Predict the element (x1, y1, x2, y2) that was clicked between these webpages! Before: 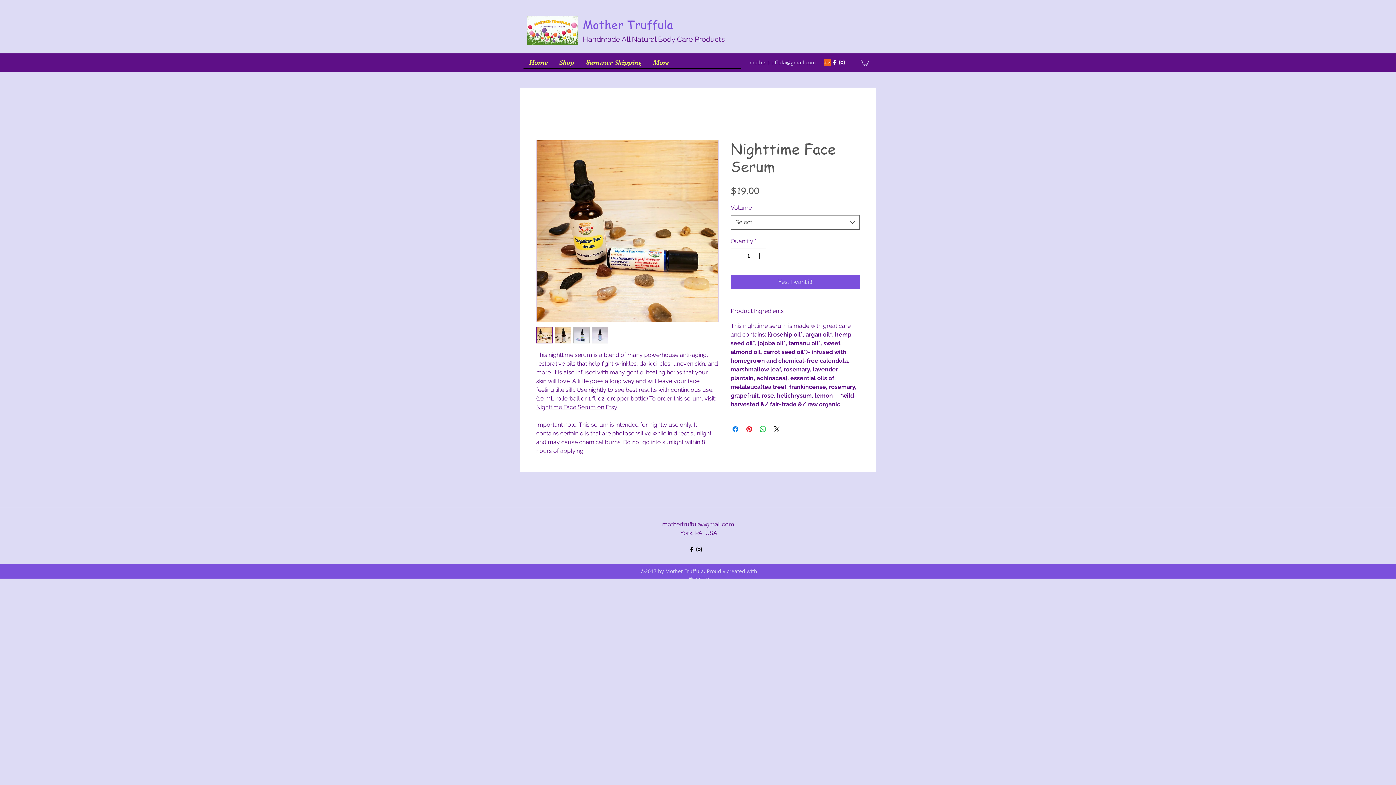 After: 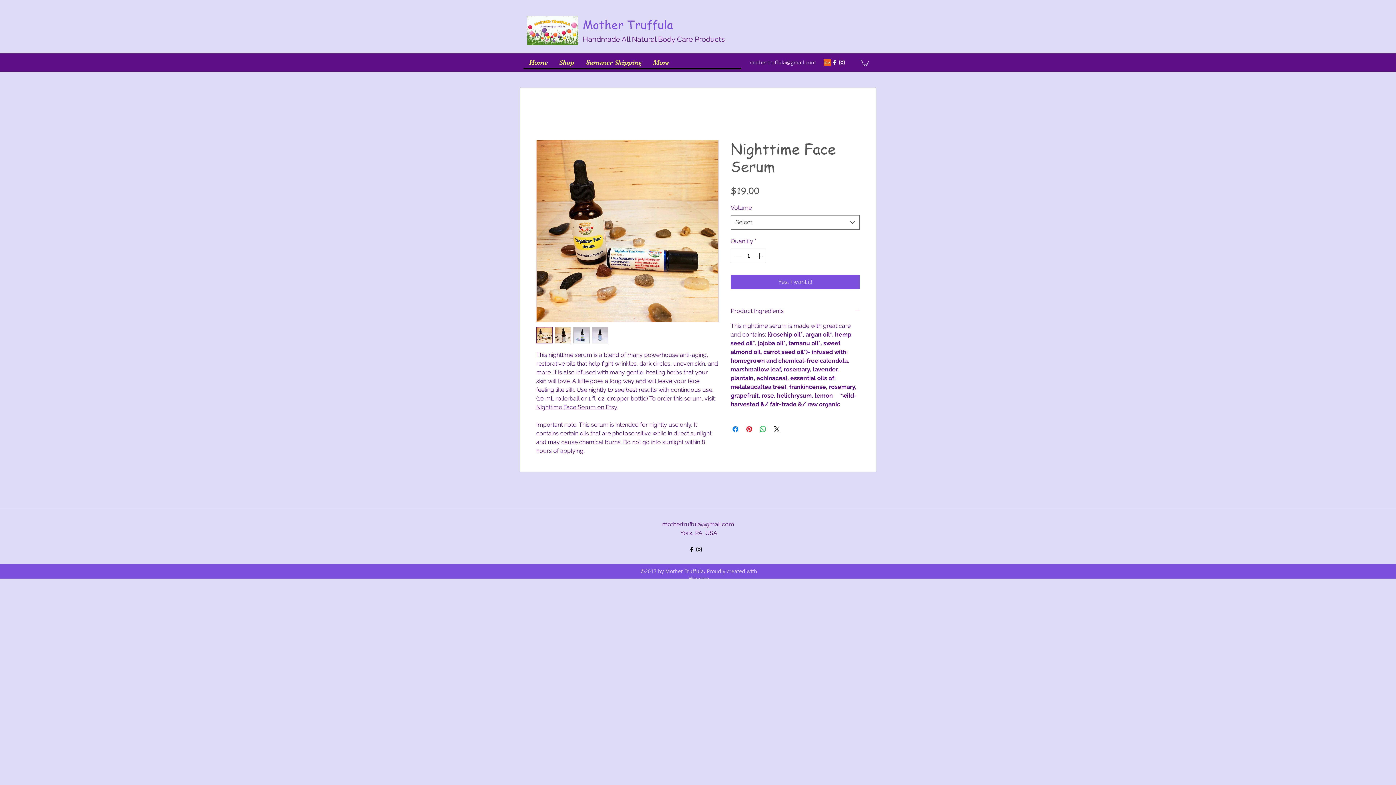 Action: bbox: (592, 327, 608, 343)